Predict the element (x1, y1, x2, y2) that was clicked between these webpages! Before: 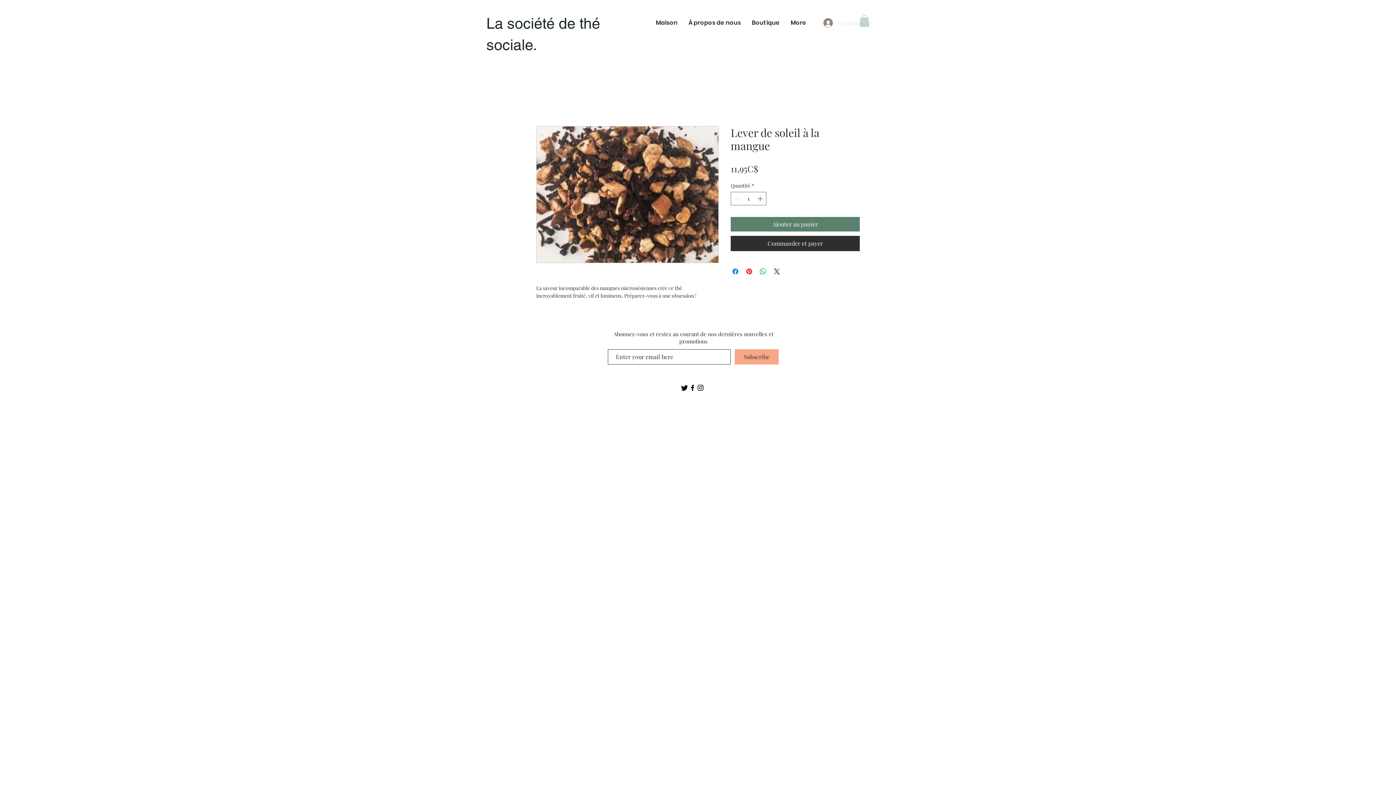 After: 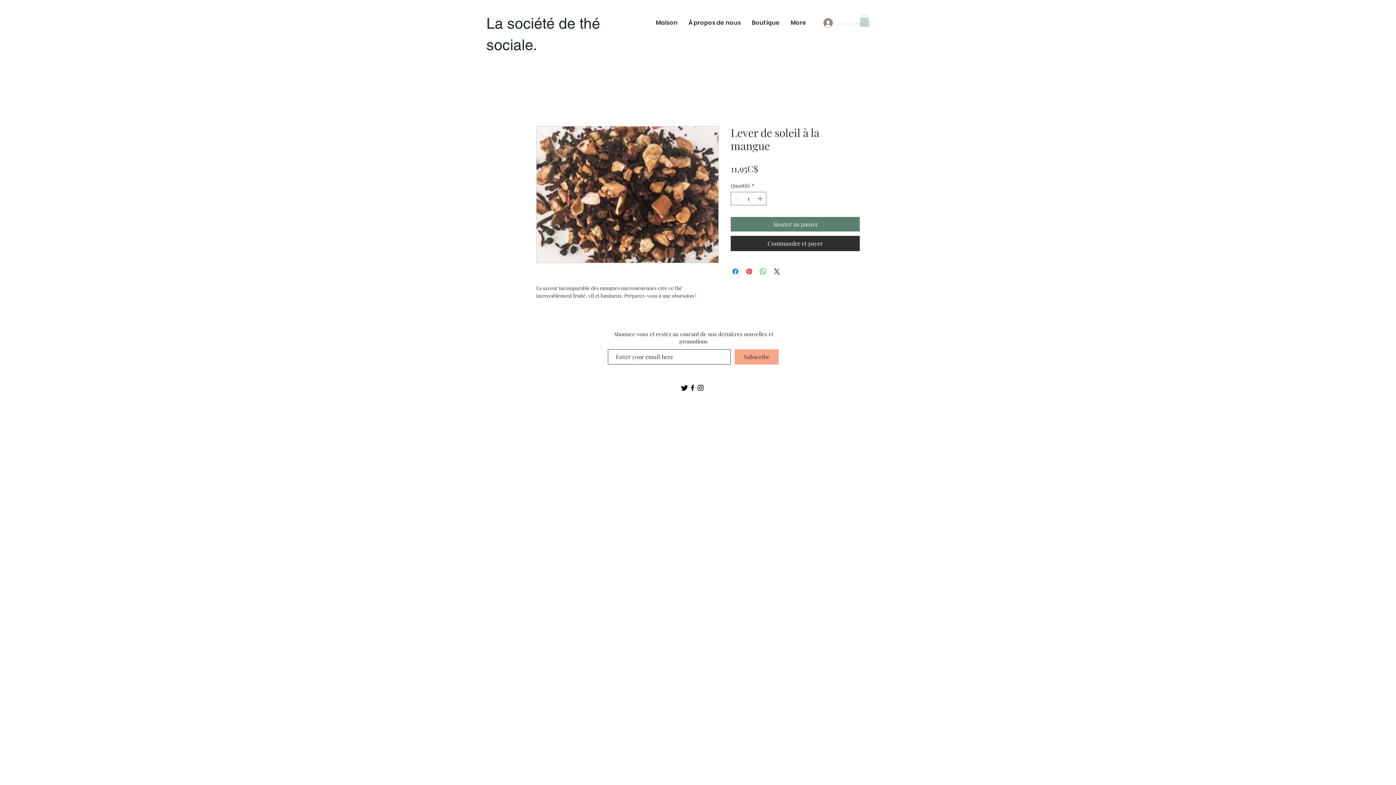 Action: bbox: (859, 14, 869, 27)